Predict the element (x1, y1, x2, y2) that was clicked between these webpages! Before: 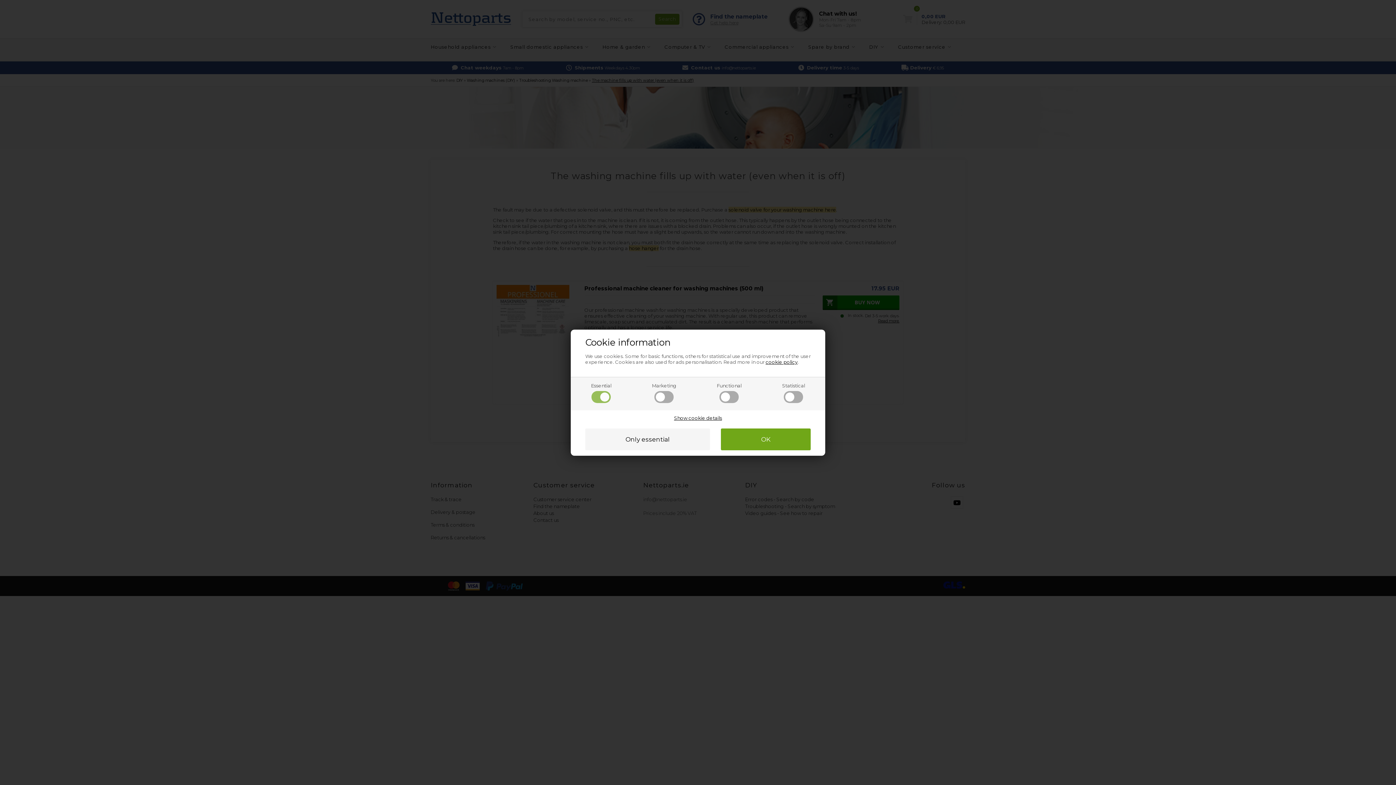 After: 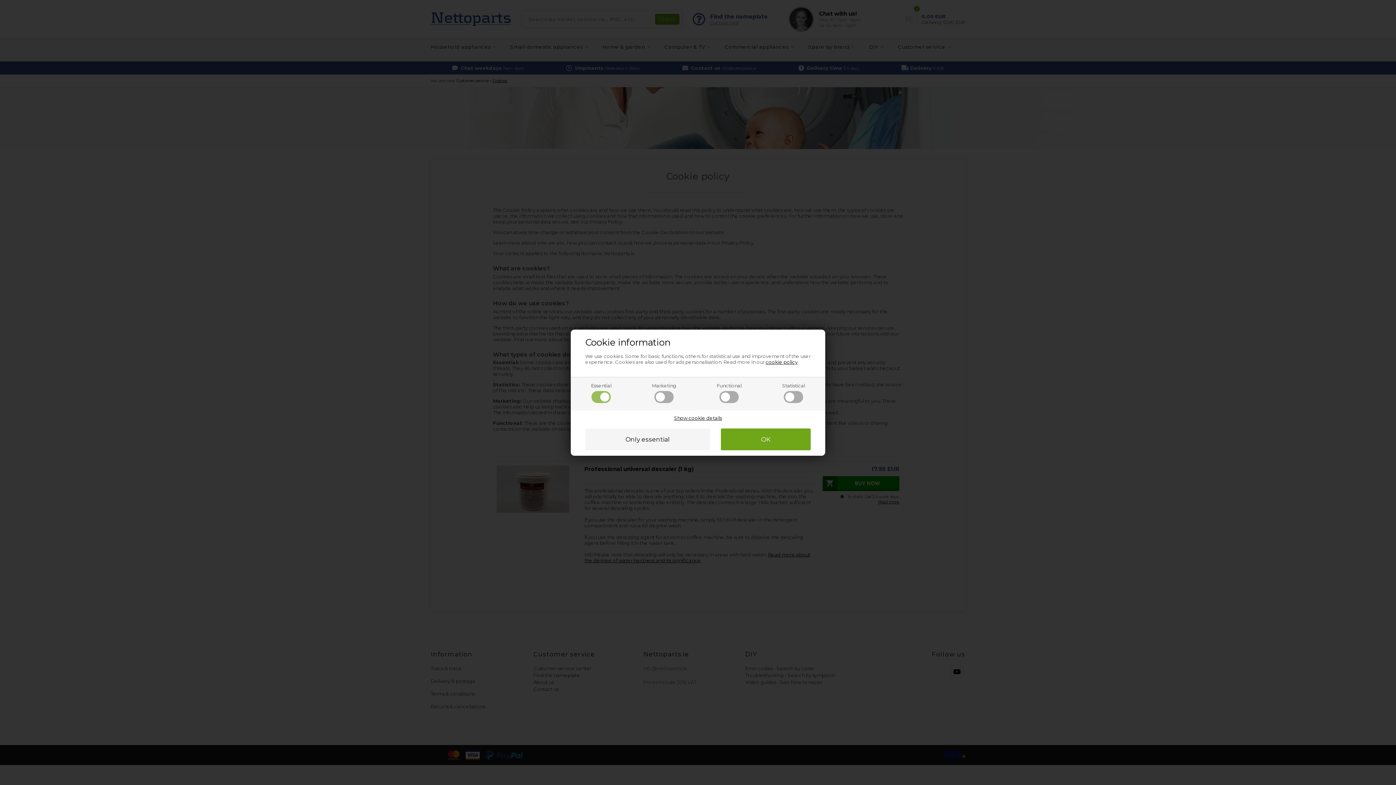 Action: bbox: (765, 359, 797, 364) label: cookie policy